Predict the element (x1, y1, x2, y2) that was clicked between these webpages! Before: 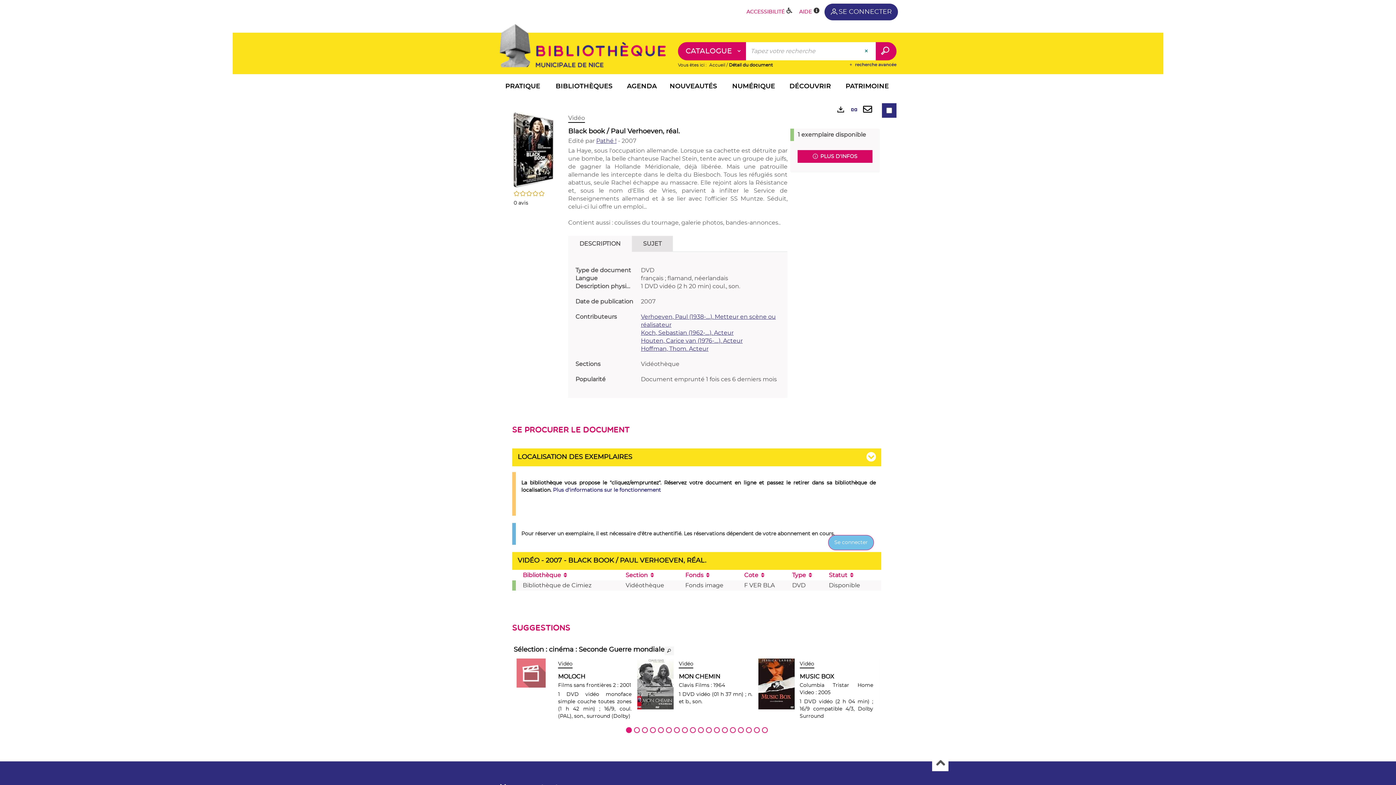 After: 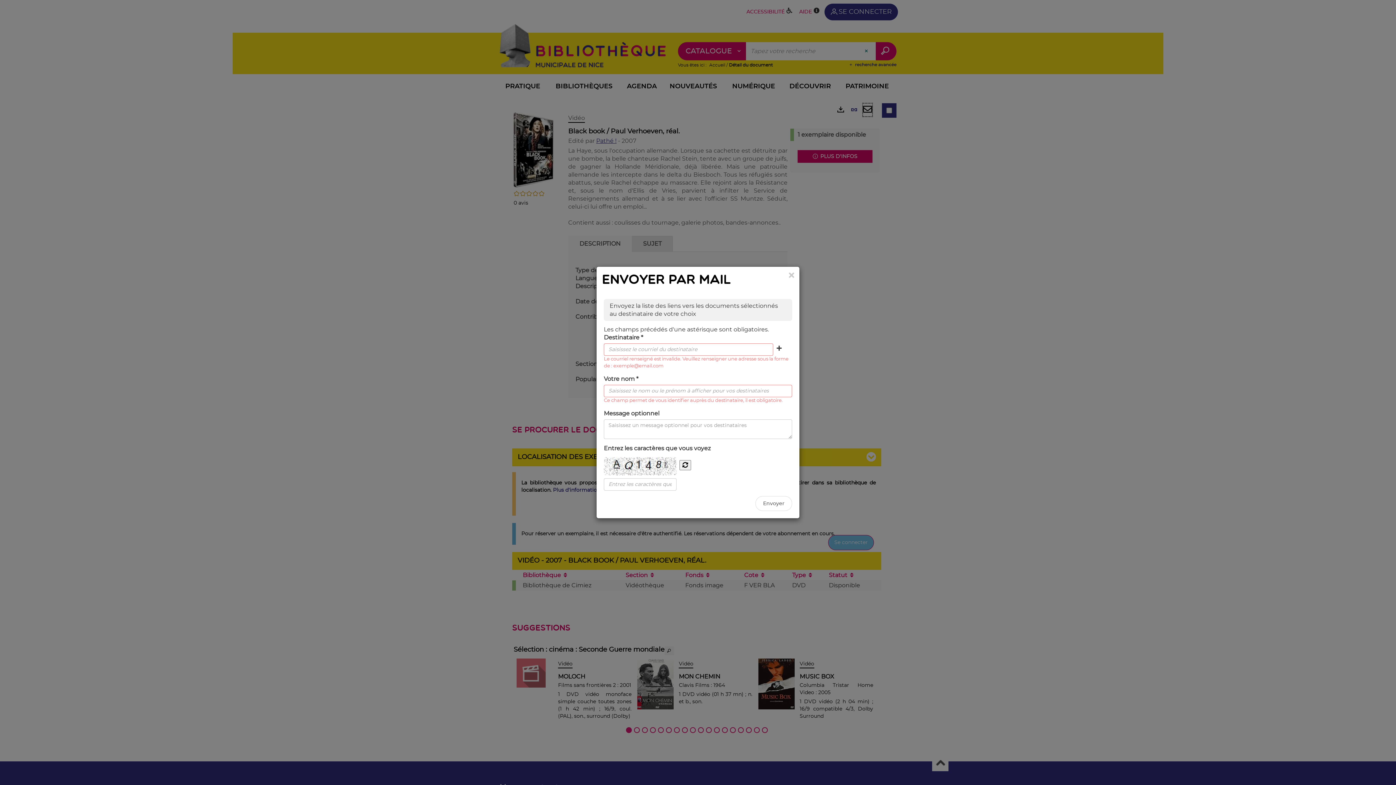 Action: bbox: (863, 103, 872, 116)